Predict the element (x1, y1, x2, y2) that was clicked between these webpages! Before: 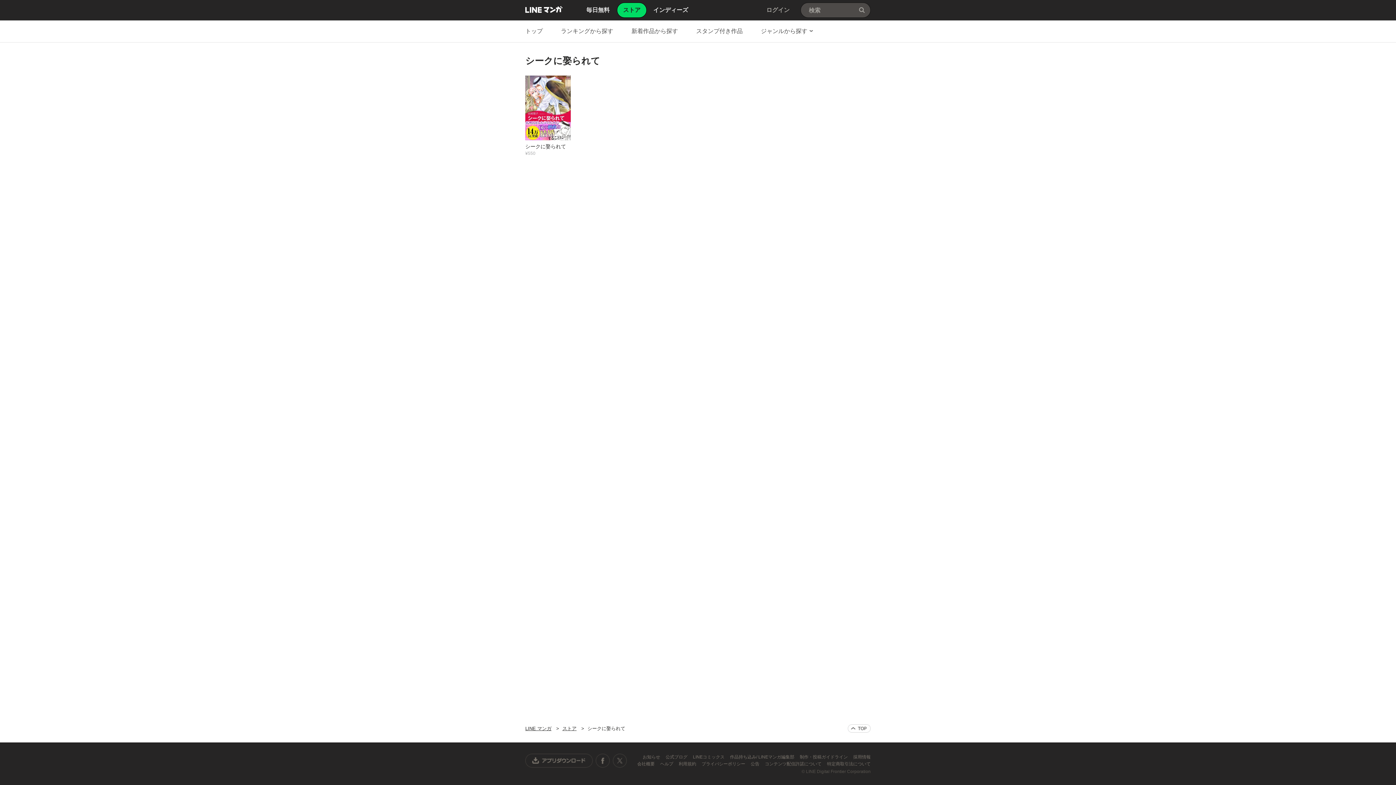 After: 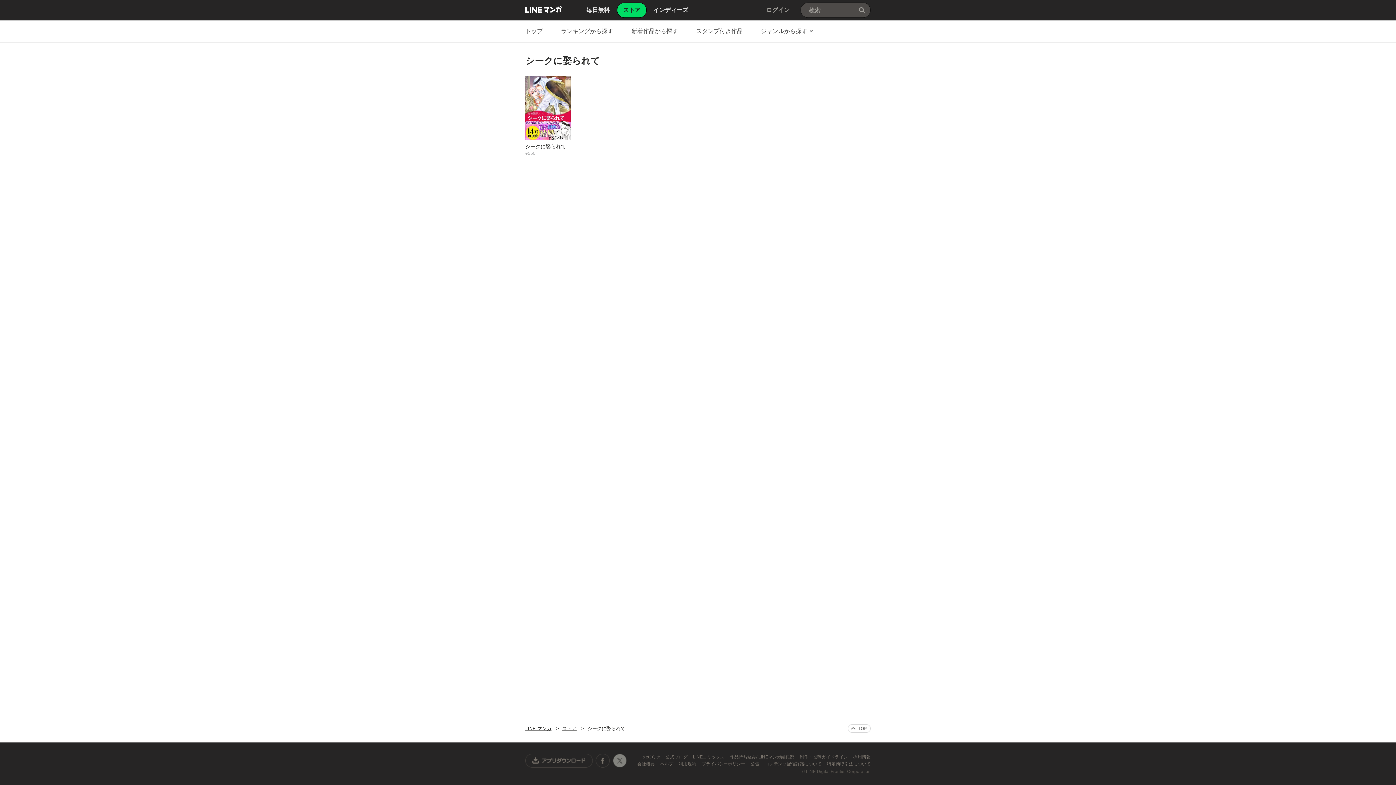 Action: label: X公式アカウント bbox: (612, 754, 626, 768)